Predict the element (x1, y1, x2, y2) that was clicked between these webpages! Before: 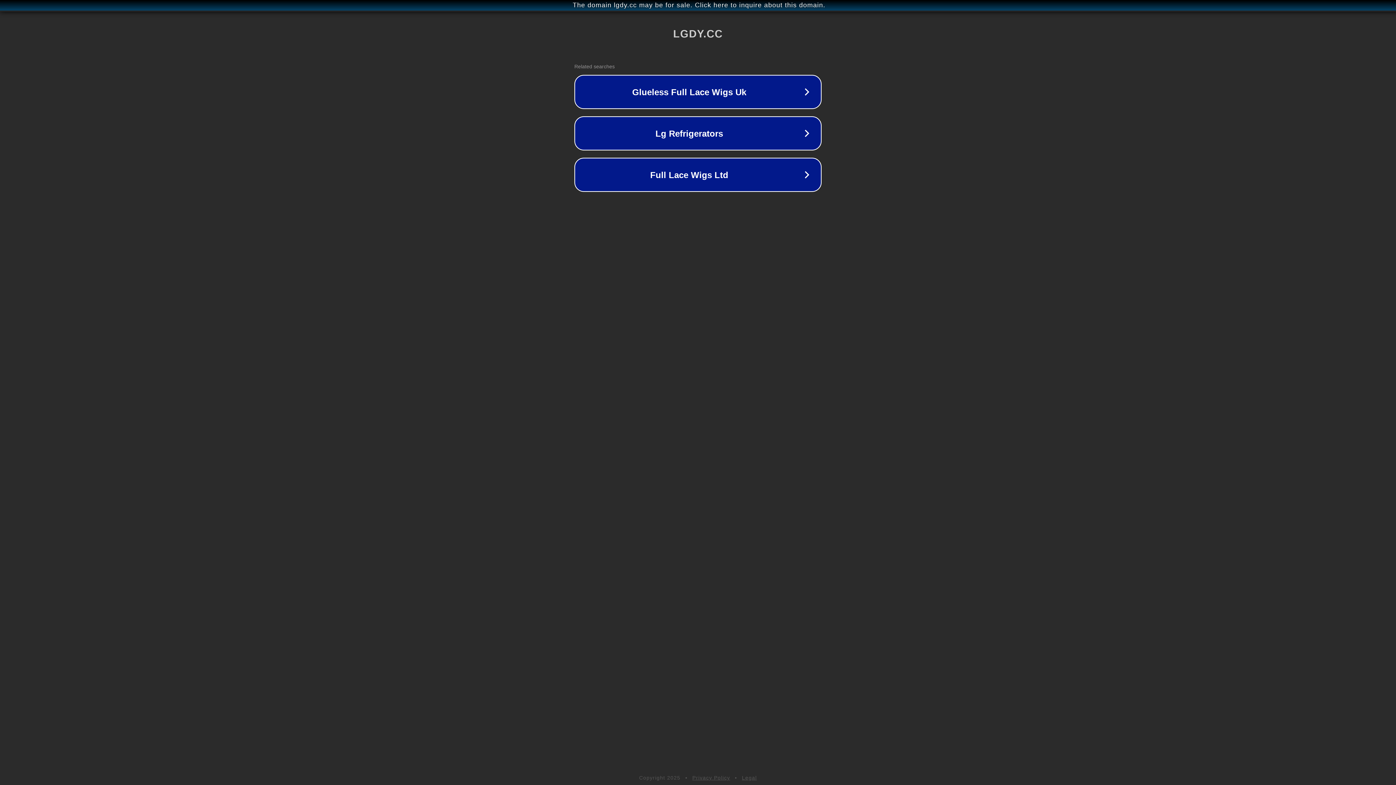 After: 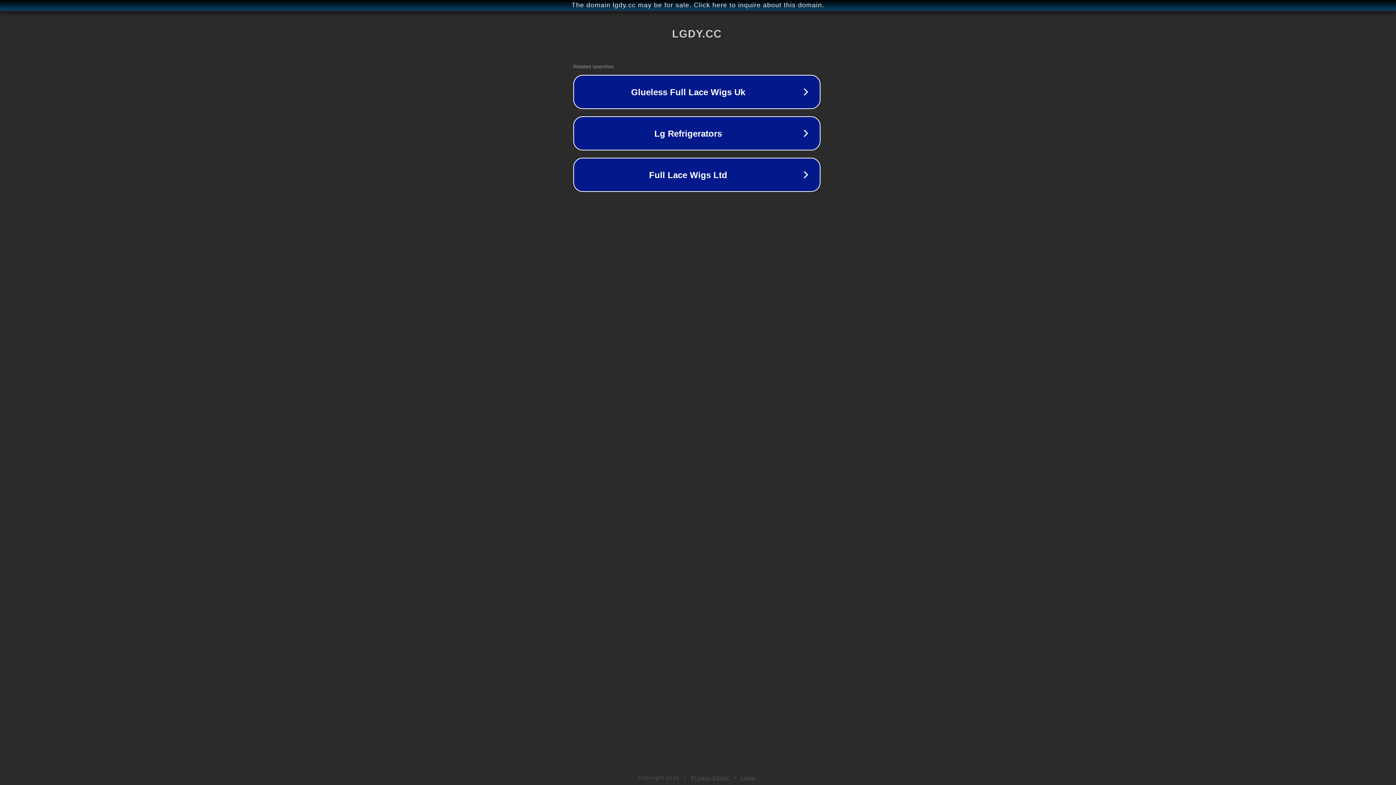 Action: bbox: (1, 1, 1397, 9) label: The domain lgdy.cc may be for sale. Click here to inquire about this domain.